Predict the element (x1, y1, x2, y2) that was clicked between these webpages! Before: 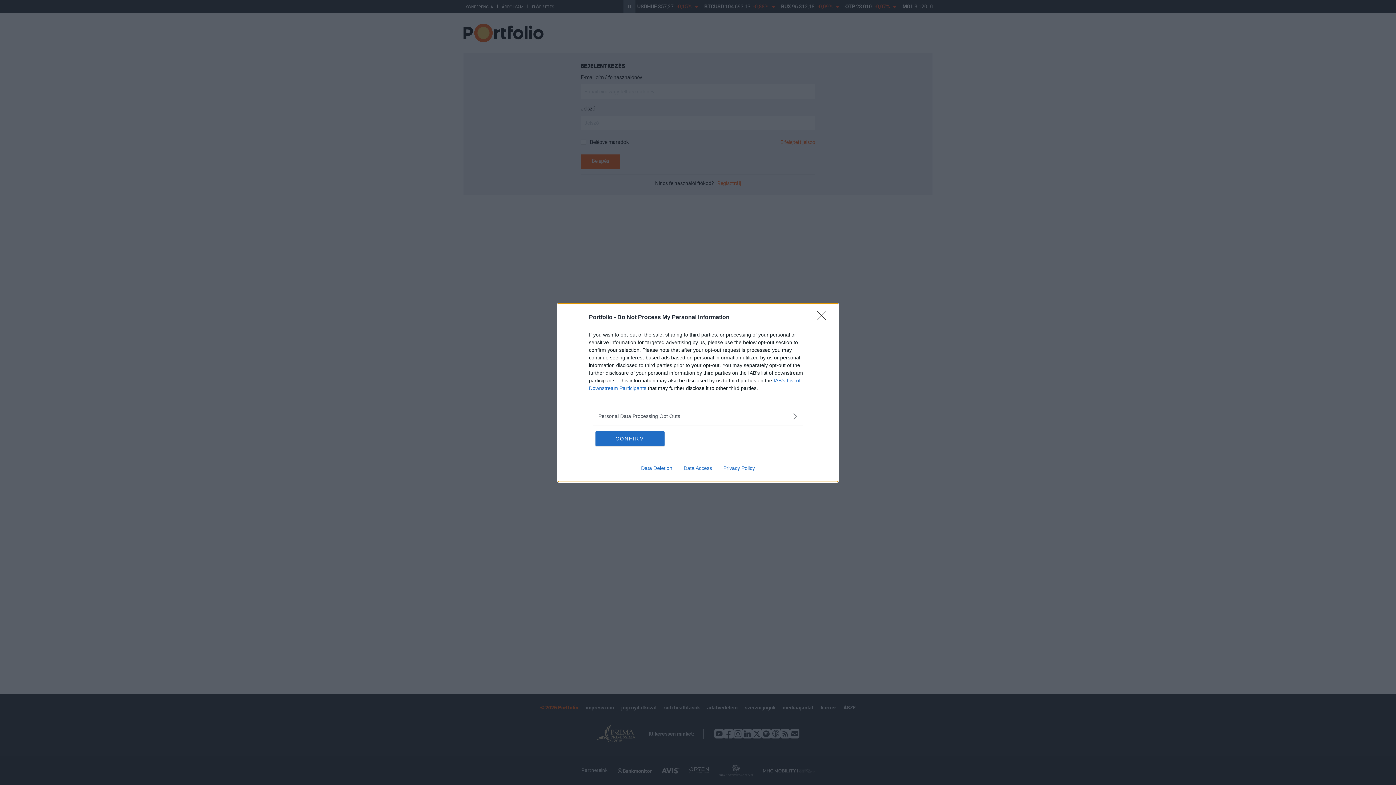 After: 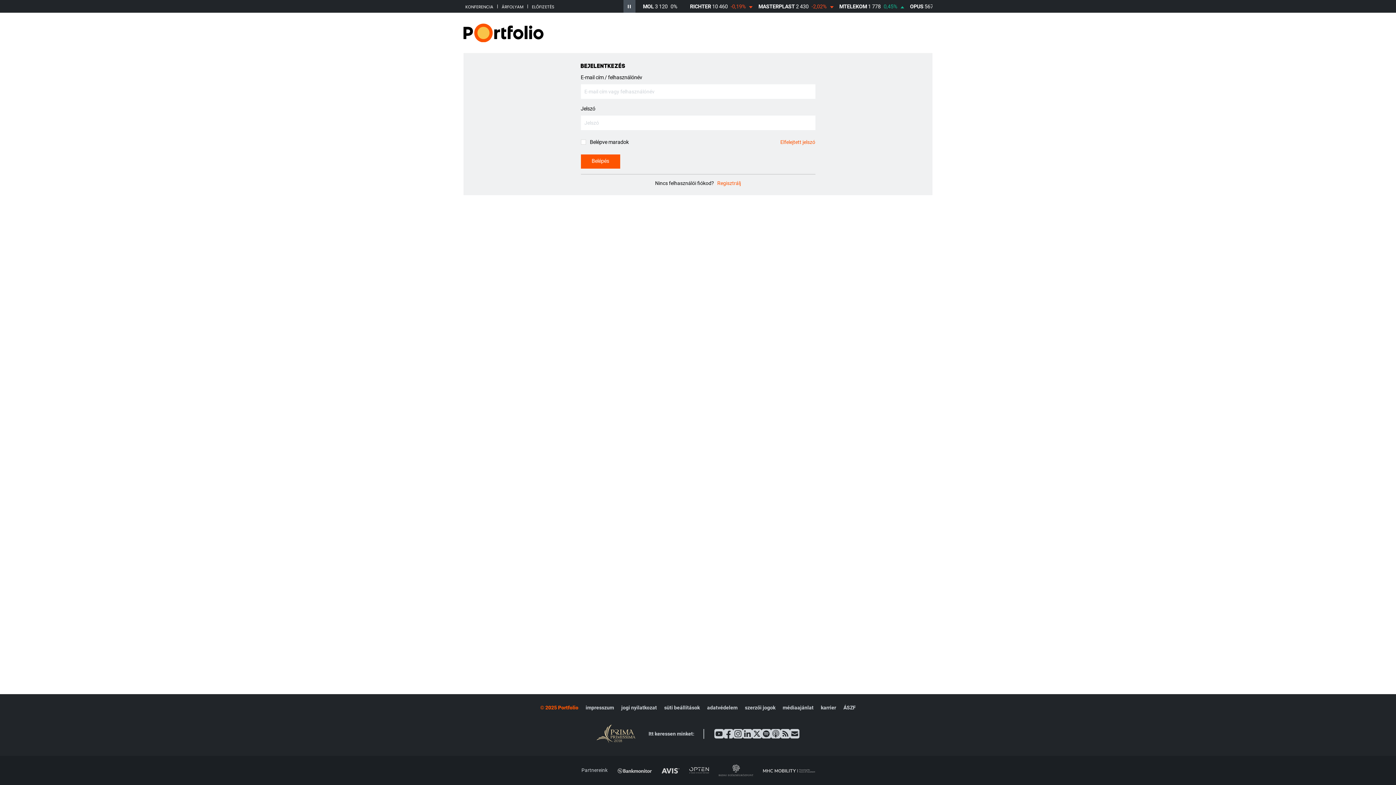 Action: bbox: (595, 431, 664, 446) label: CONFIRM